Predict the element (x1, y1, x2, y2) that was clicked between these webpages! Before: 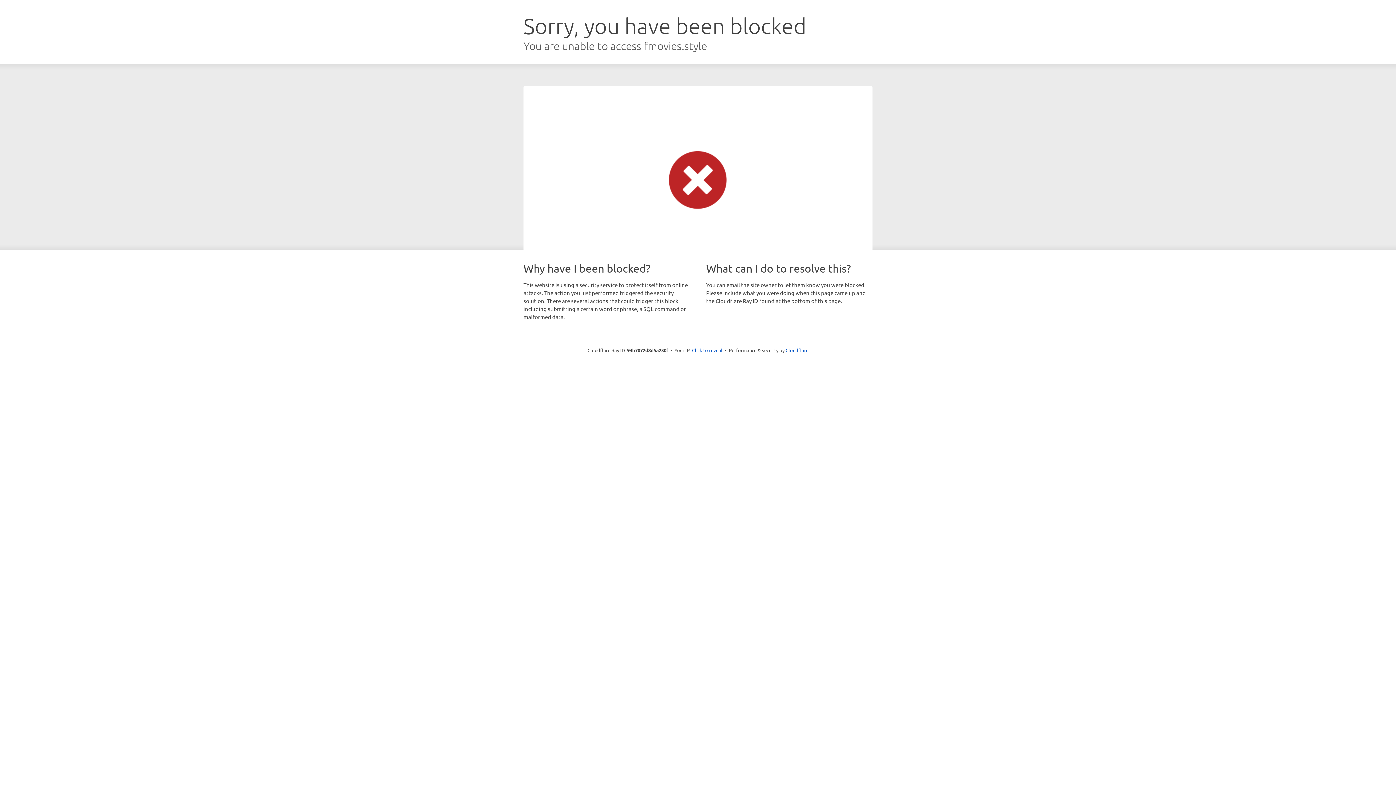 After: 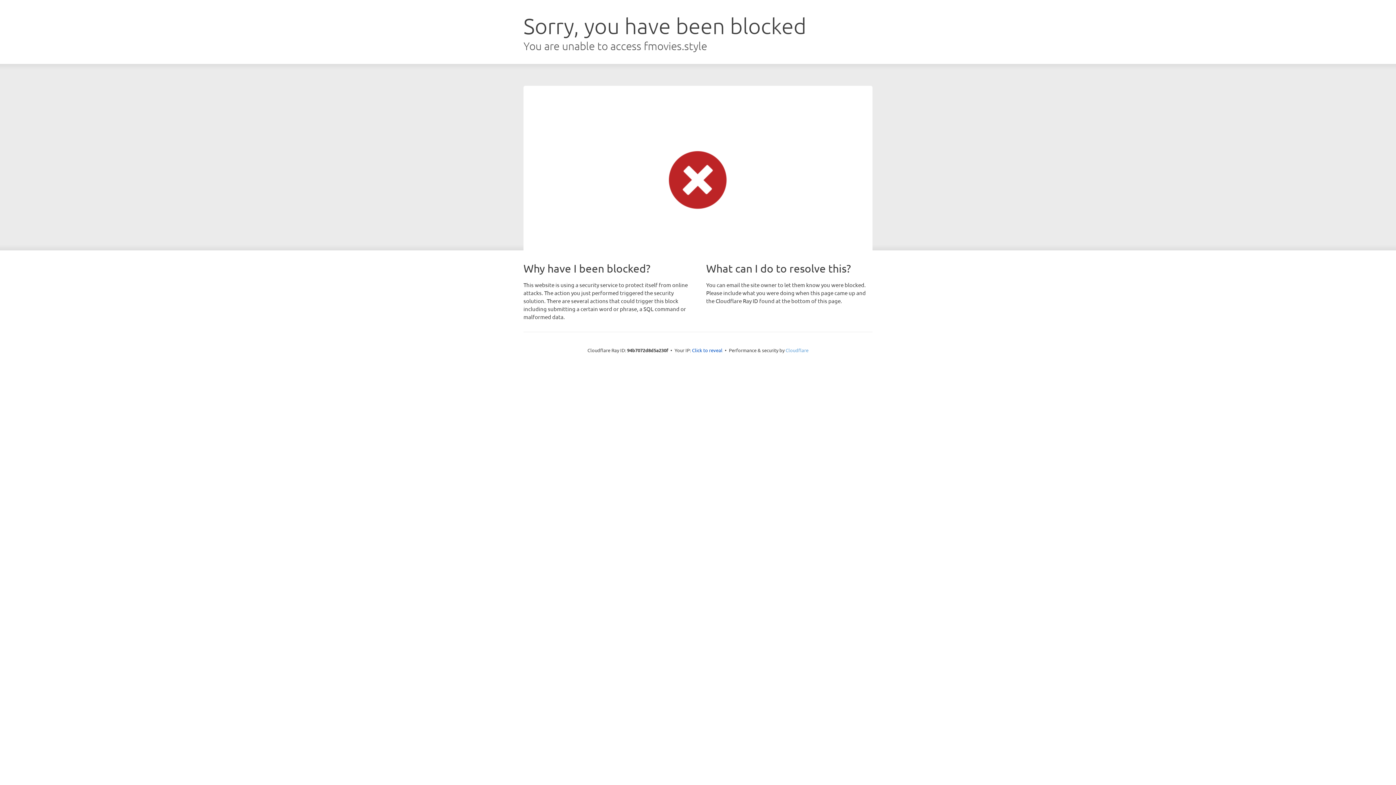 Action: bbox: (785, 347, 808, 353) label: Cloudflare